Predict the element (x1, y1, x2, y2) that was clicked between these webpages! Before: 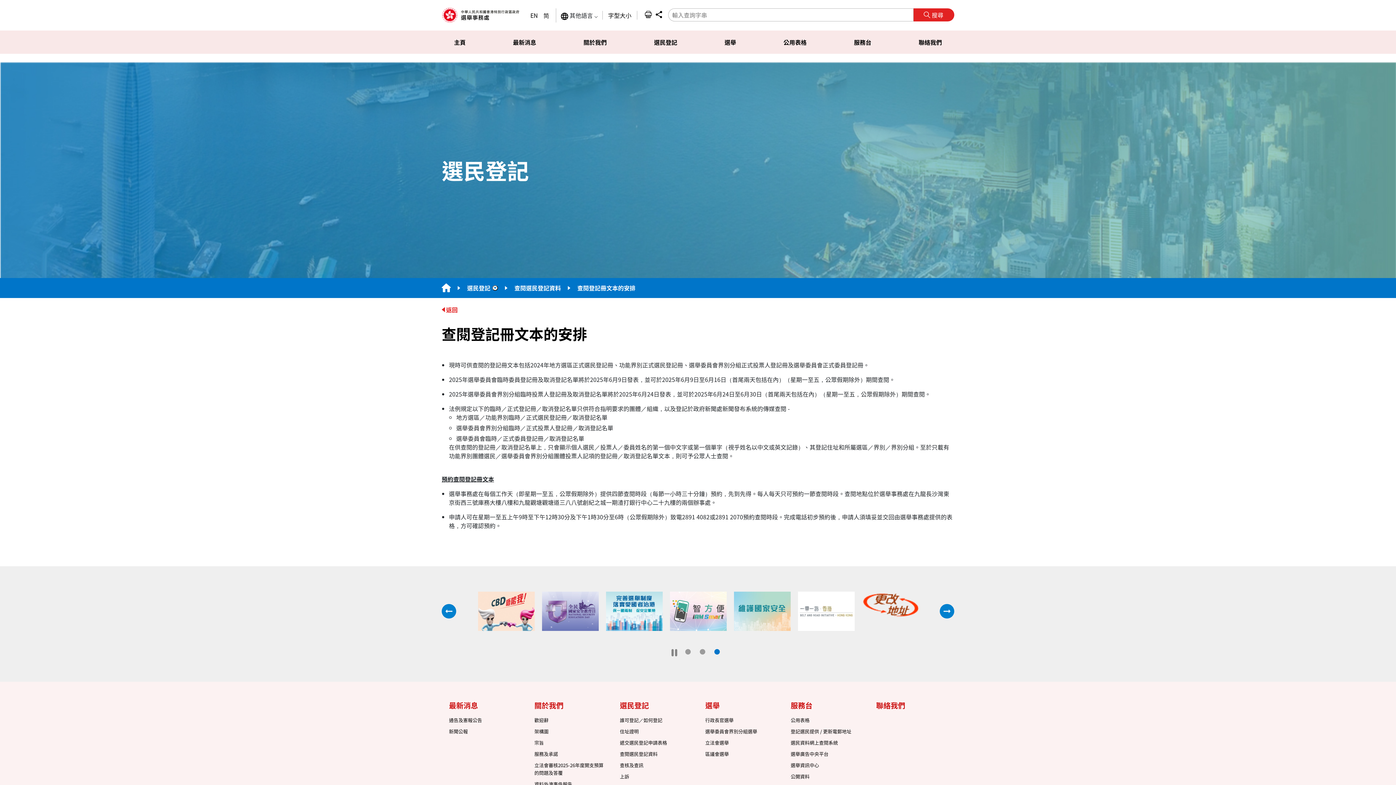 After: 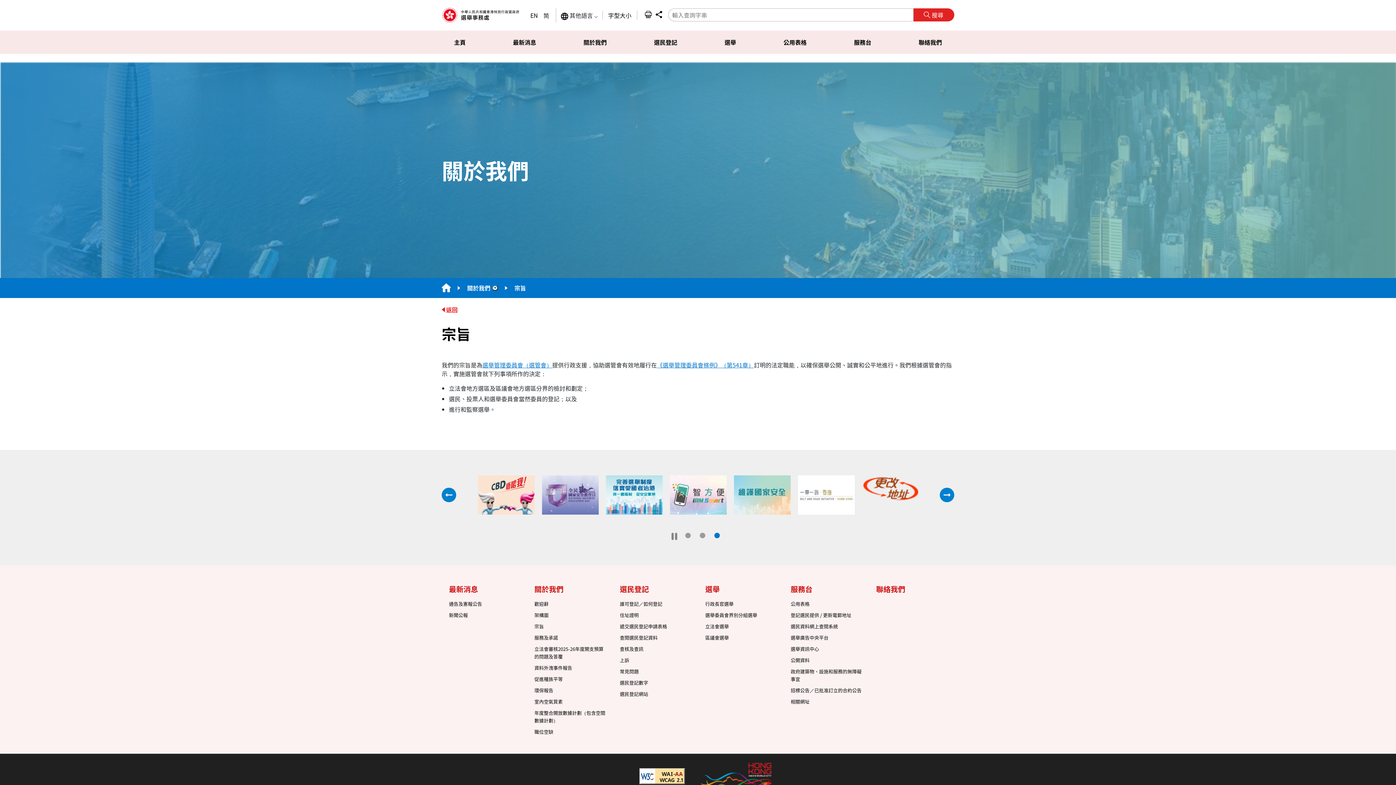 Action: label: 宗旨 bbox: (534, 700, 544, 707)